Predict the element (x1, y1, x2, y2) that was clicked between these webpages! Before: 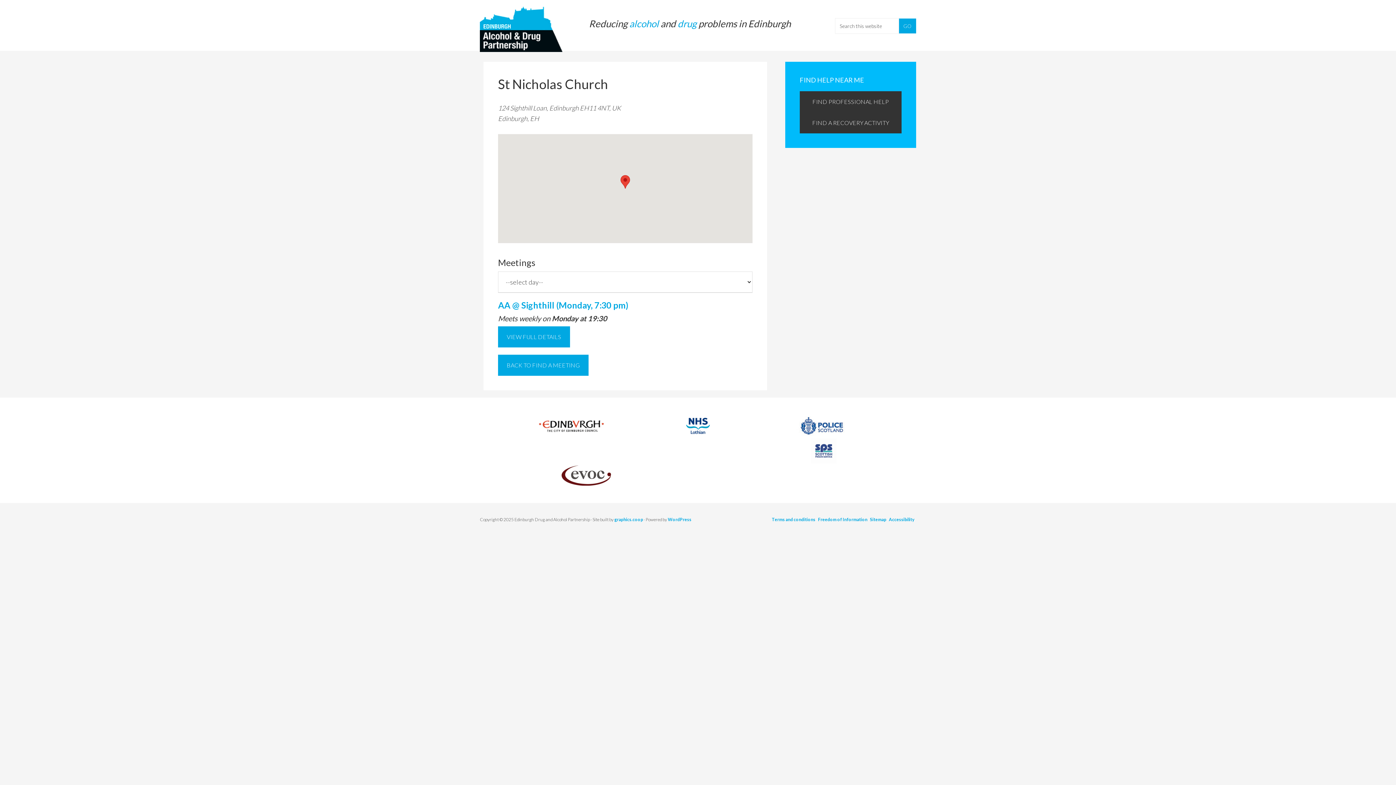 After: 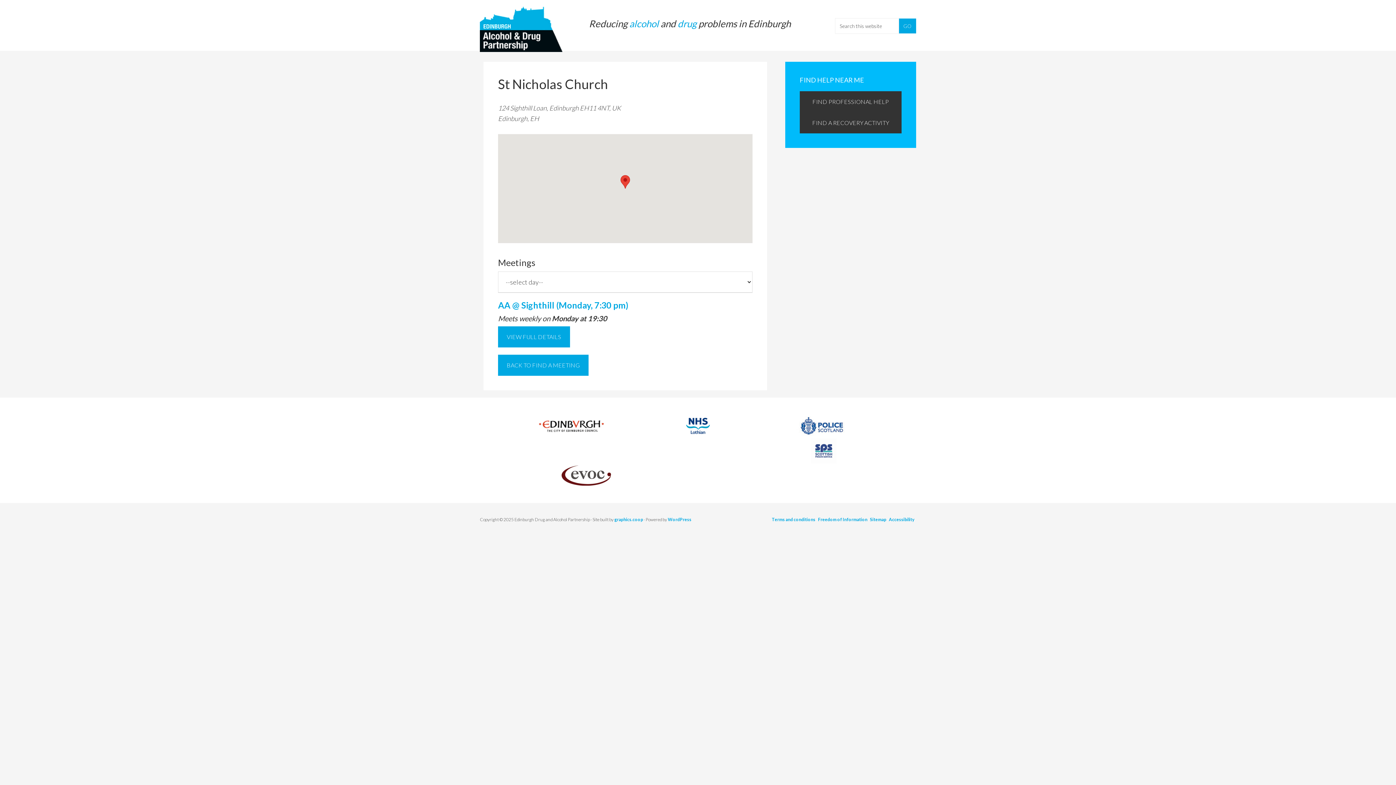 Action: bbox: (768, 438, 879, 464)